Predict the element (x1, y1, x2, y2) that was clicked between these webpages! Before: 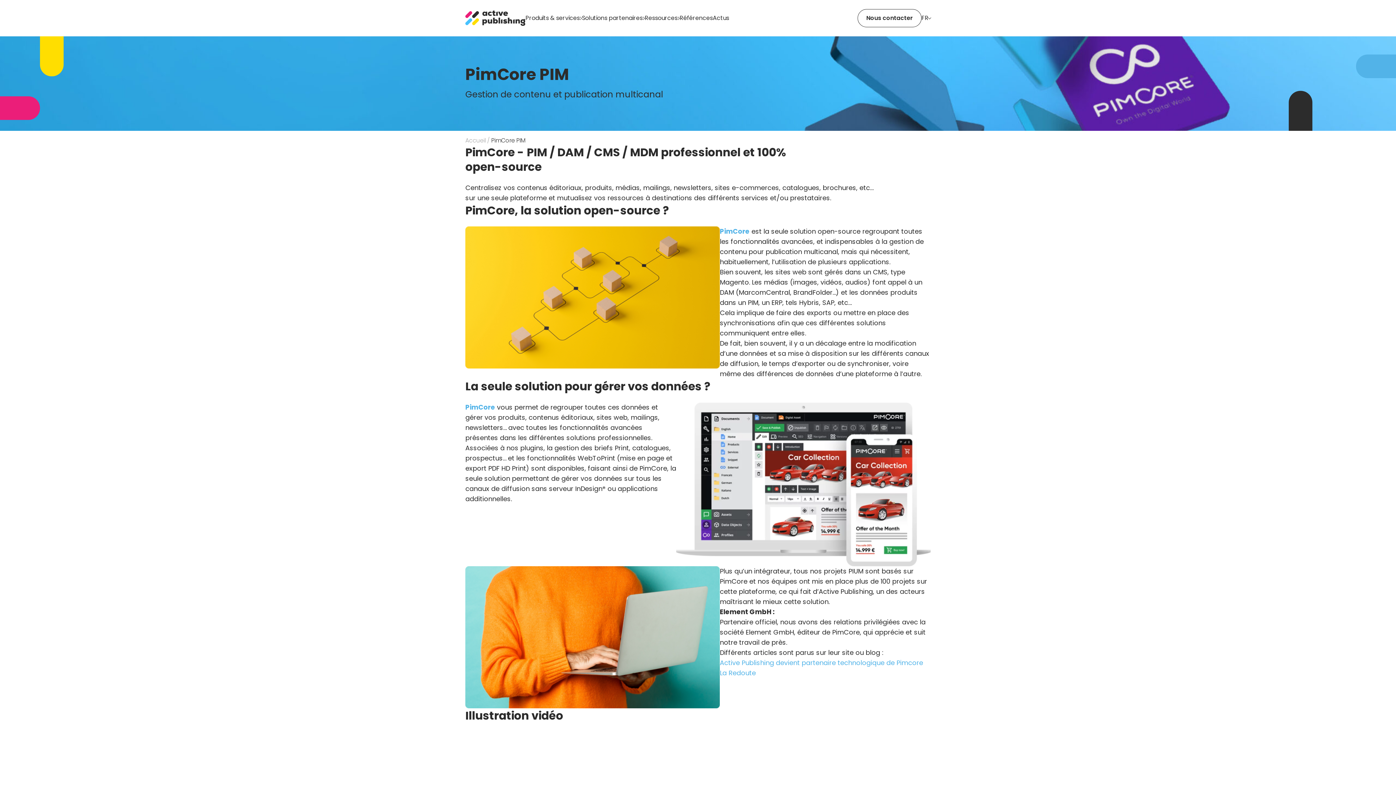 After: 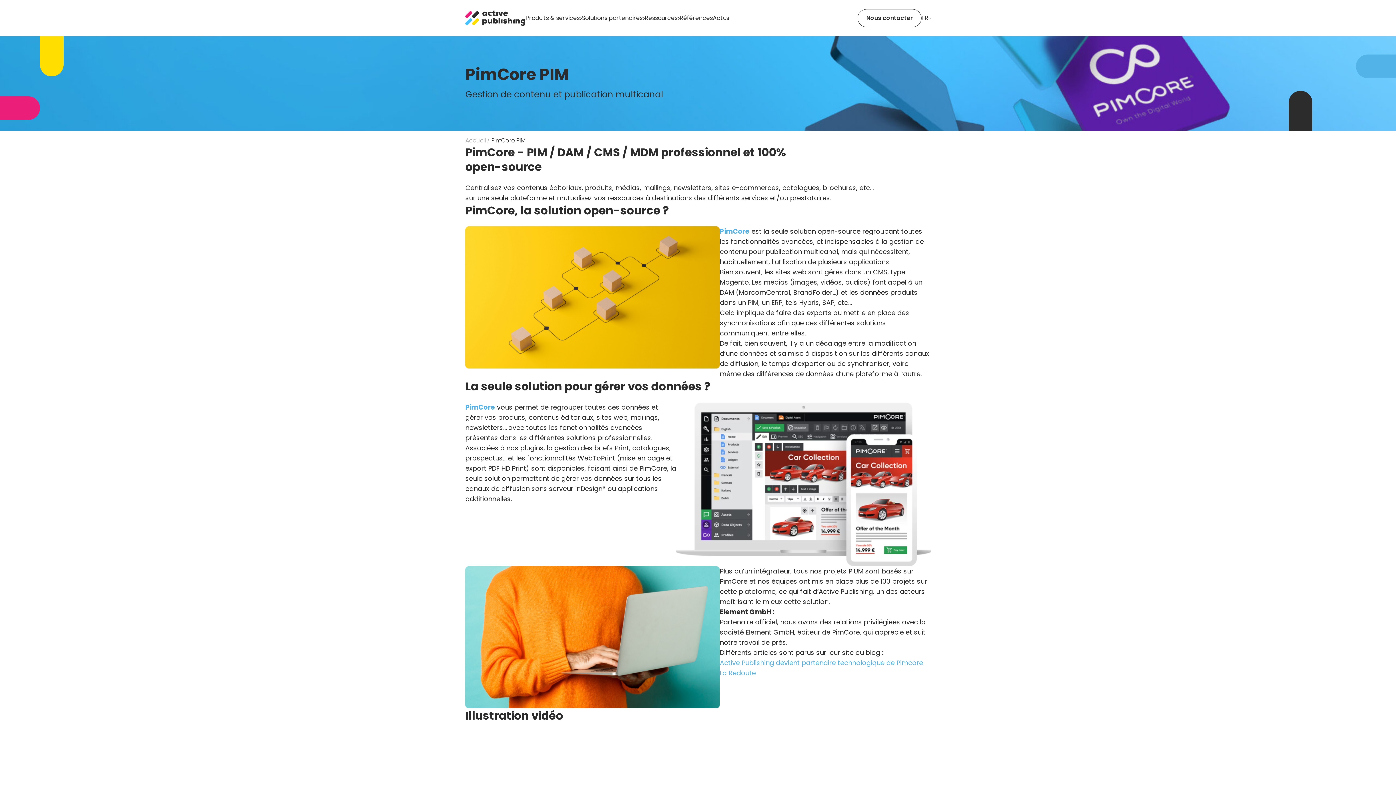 Action: label: La Redoute bbox: (720, 668, 756, 677)